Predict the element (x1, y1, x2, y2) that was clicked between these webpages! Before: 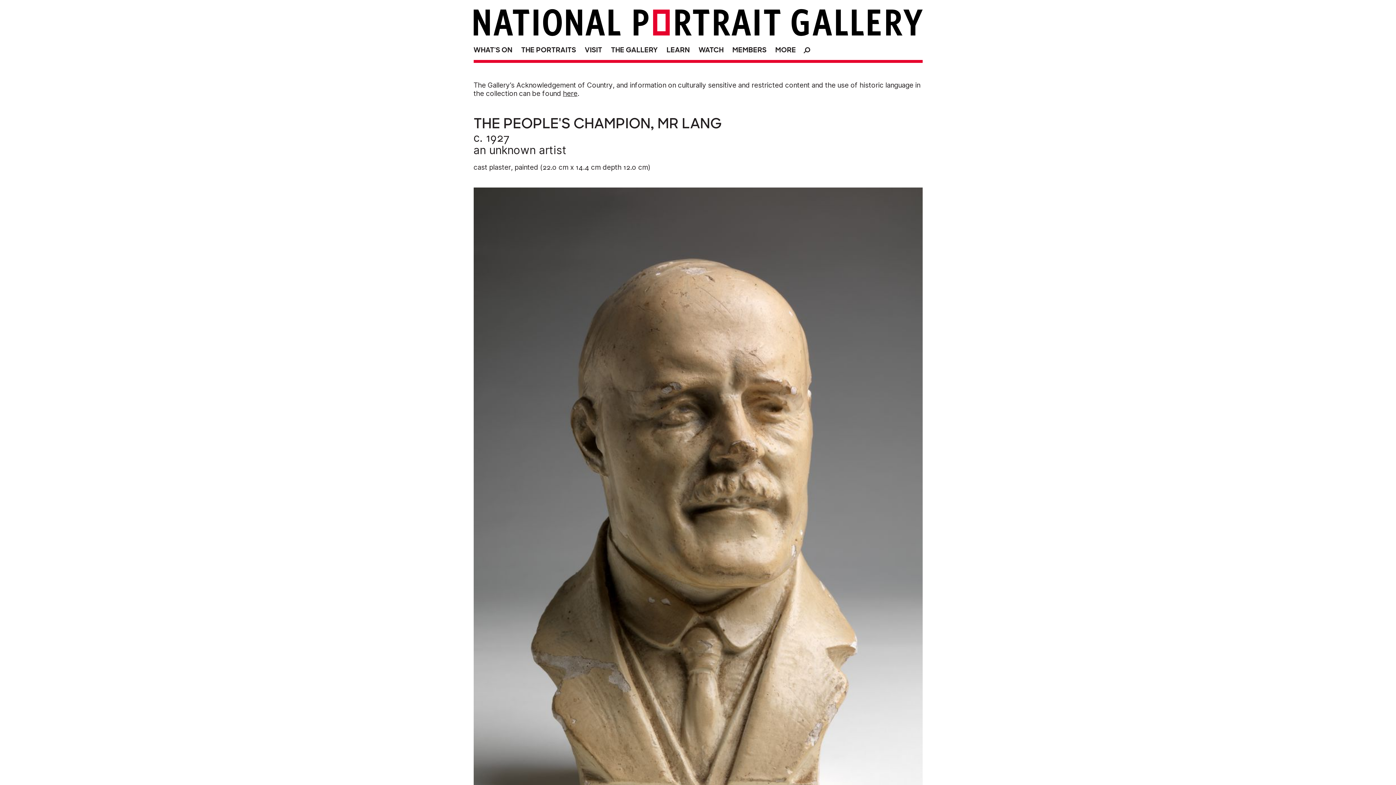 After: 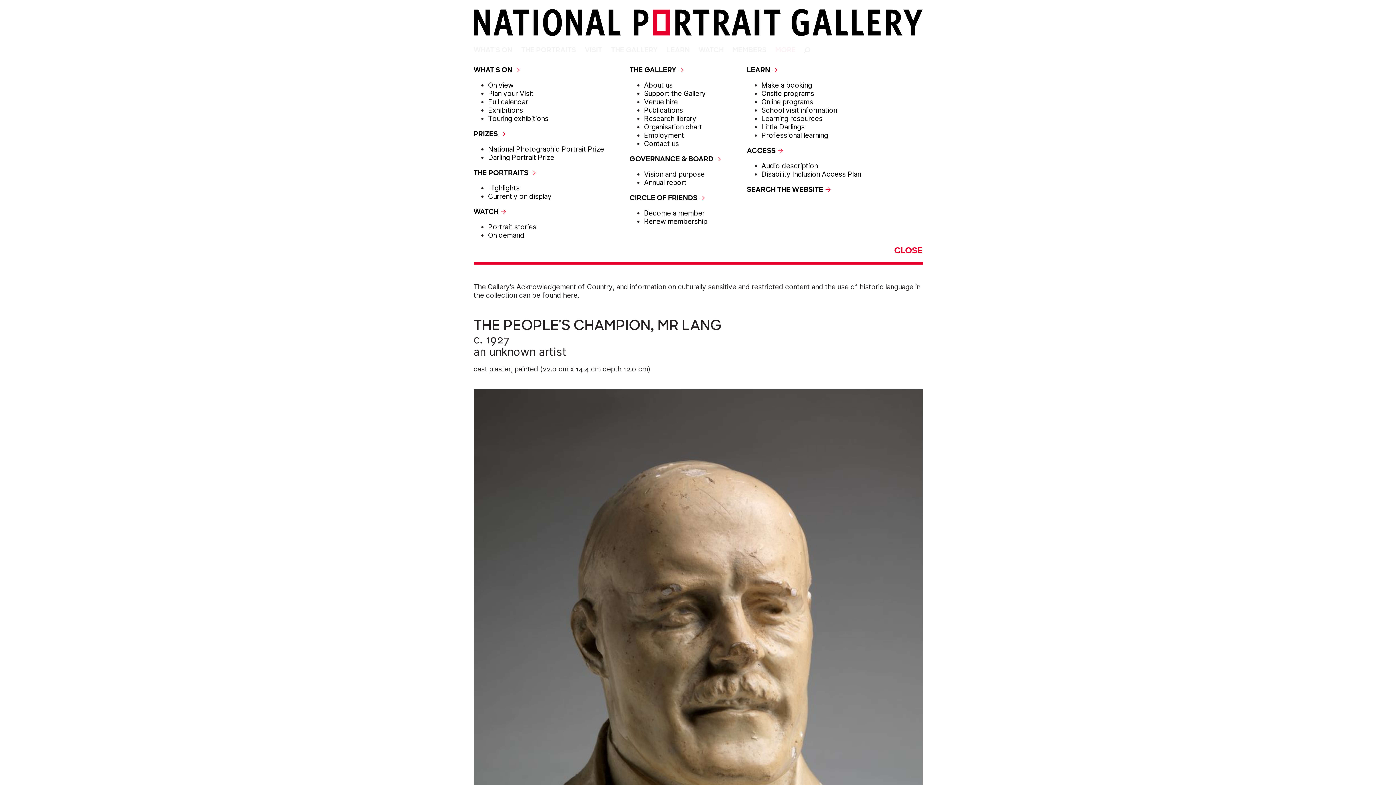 Action: bbox: (771, 41, 799, 56) label: MORE